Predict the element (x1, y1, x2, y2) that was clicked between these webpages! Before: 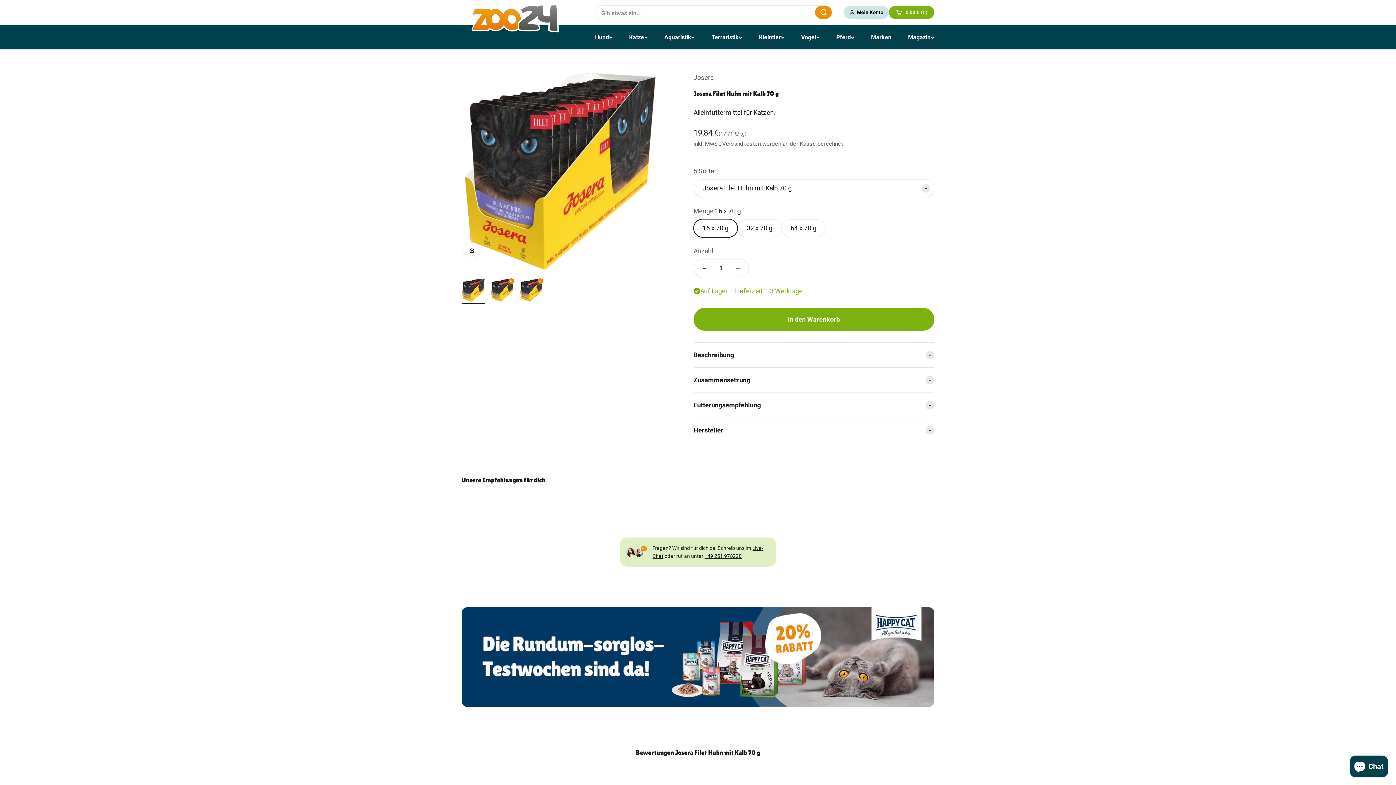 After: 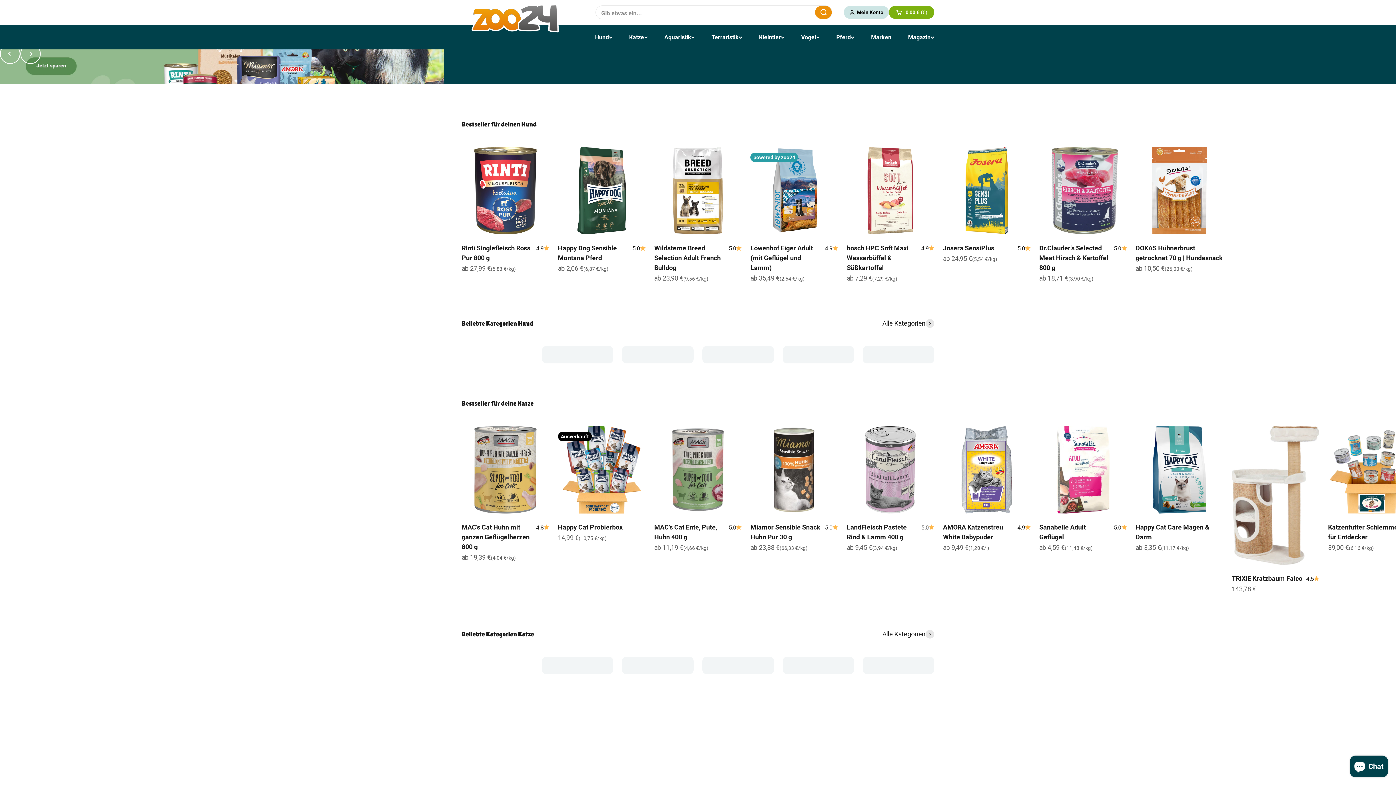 Action: label: zoo24 bbox: (461, -7, 570, 42)